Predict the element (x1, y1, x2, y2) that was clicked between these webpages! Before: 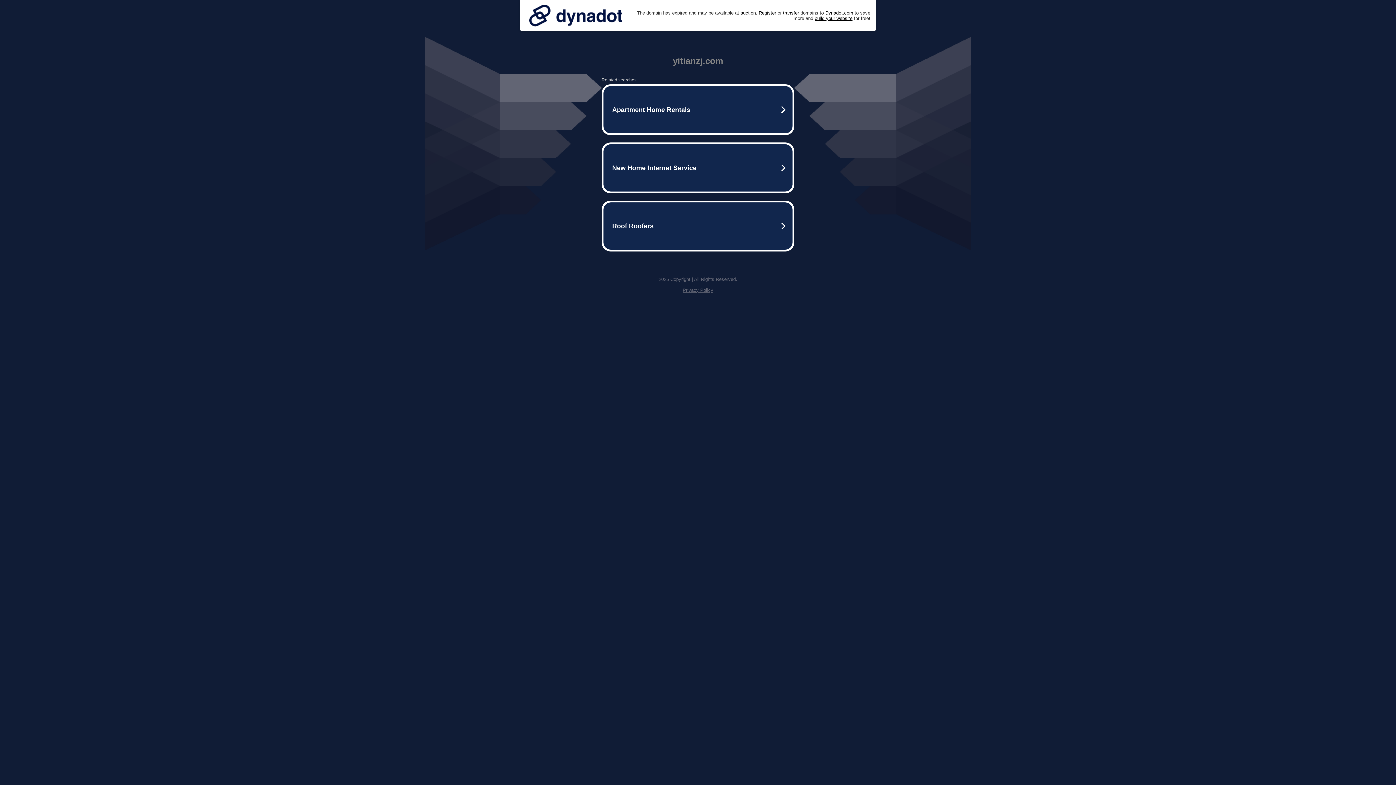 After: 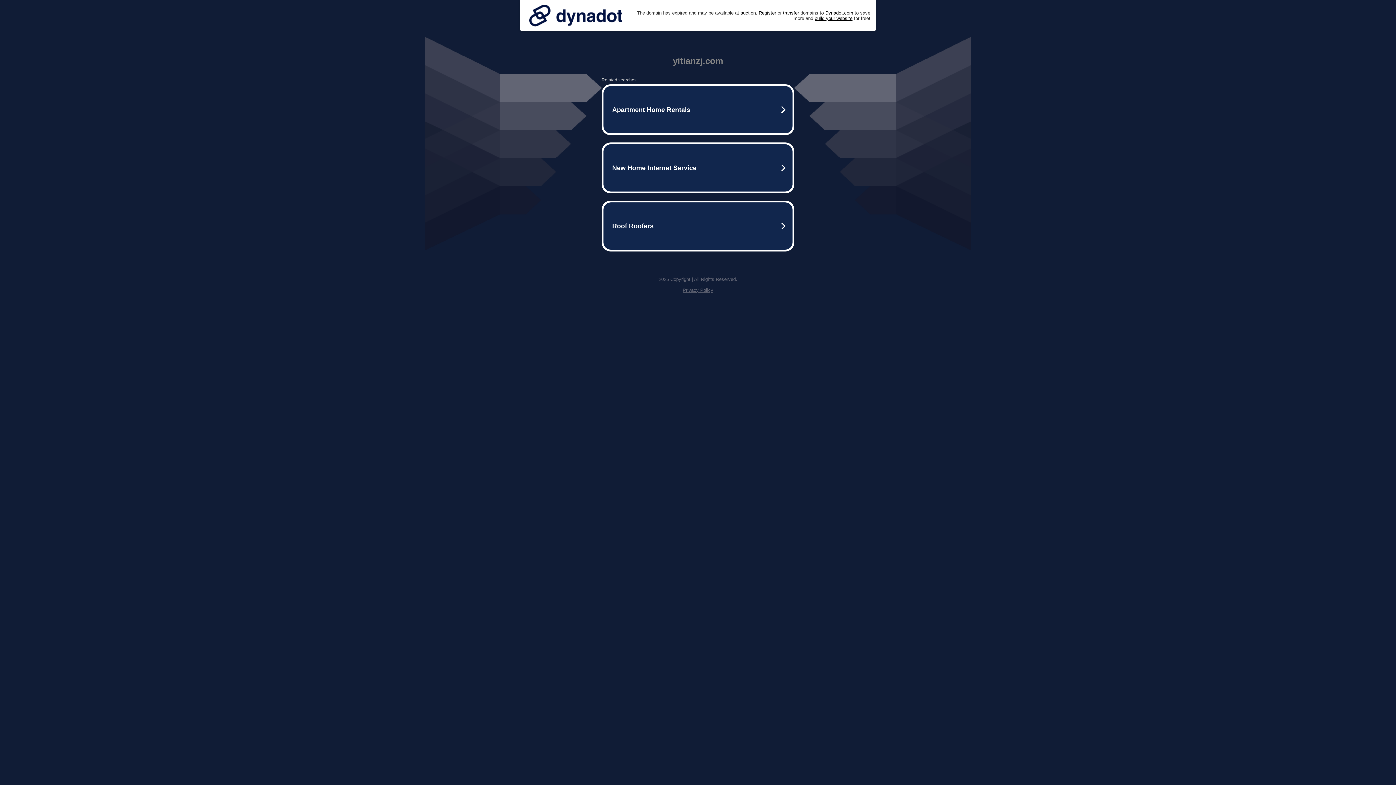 Action: bbox: (525, 0, 626, 30)